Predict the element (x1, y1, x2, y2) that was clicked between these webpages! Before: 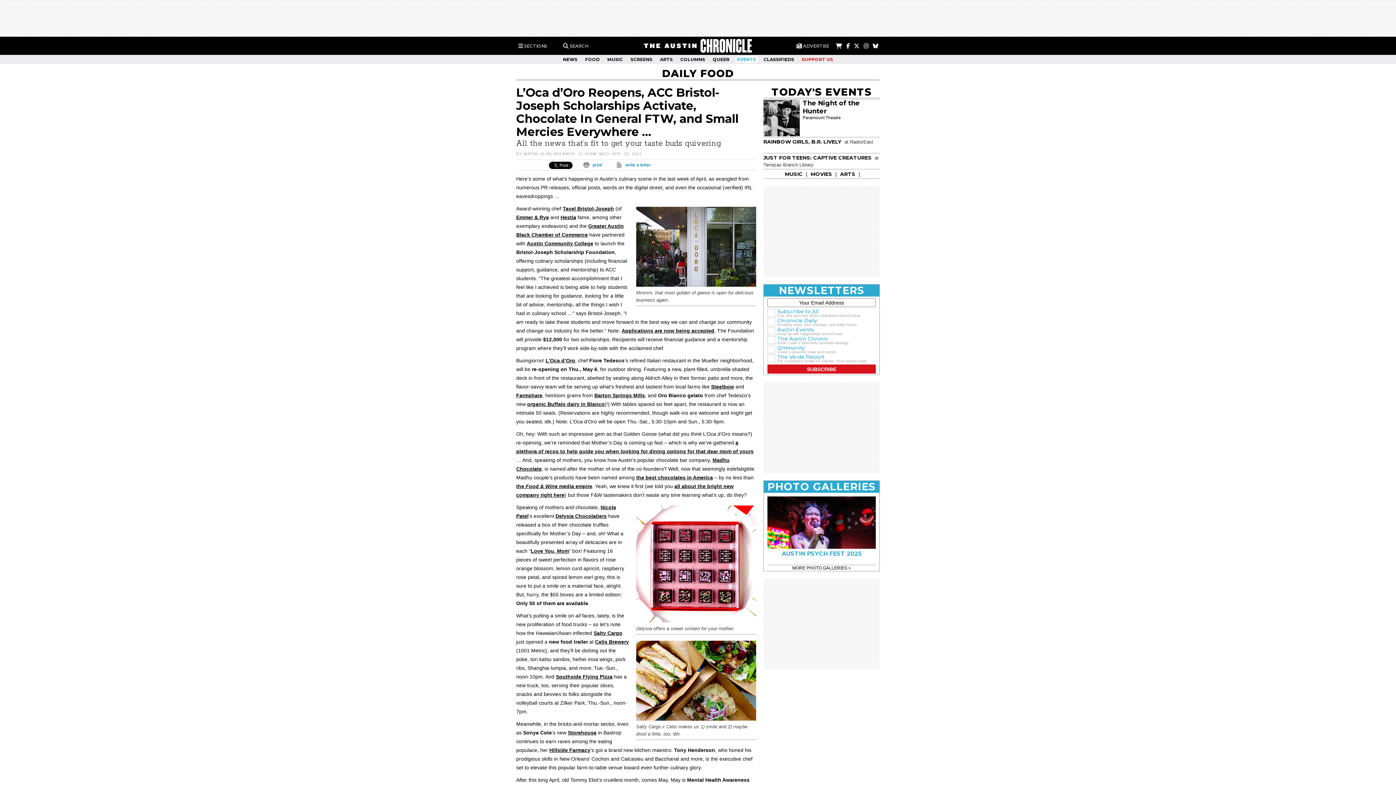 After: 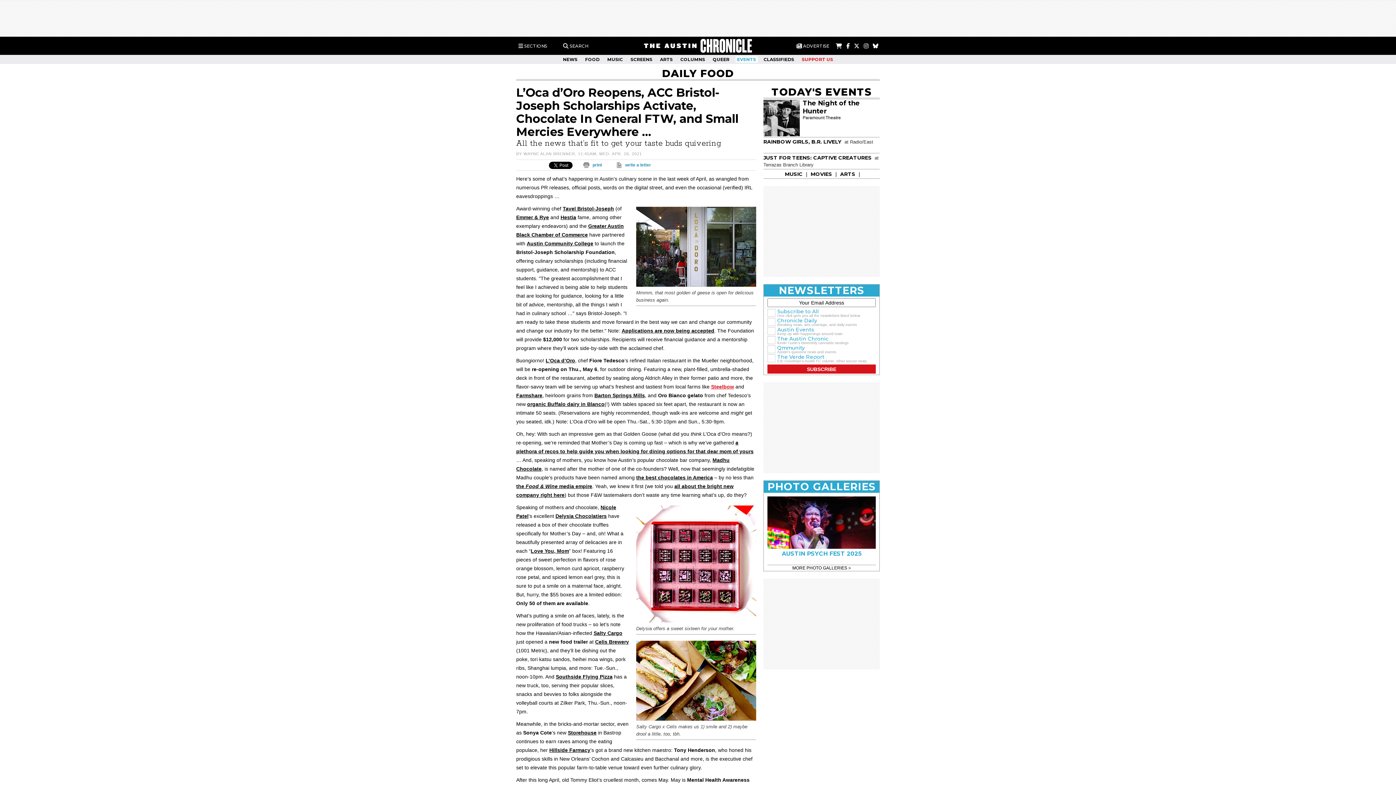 Action: label: Steelbow bbox: (711, 384, 734, 389)